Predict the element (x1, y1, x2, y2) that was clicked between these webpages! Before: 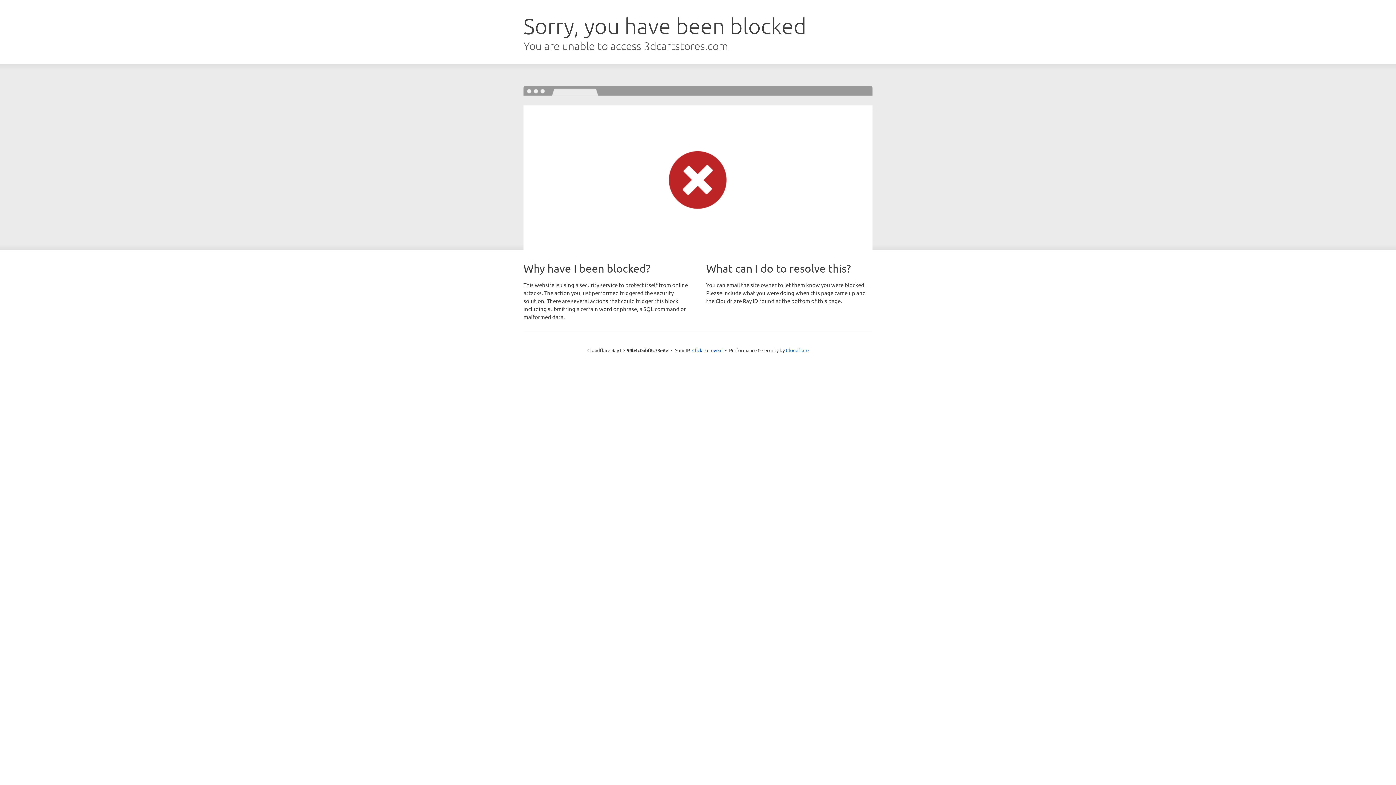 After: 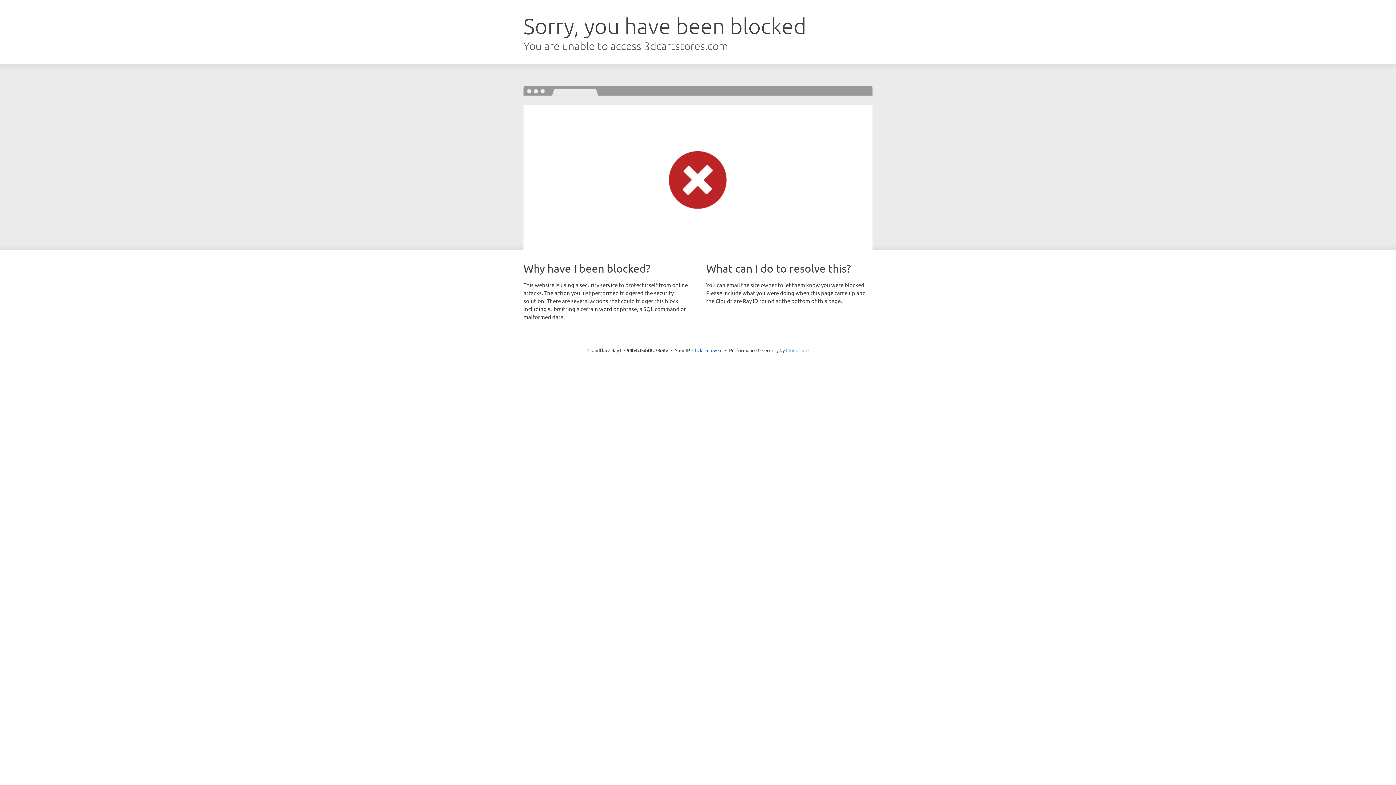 Action: label: Cloudflare bbox: (786, 347, 808, 353)